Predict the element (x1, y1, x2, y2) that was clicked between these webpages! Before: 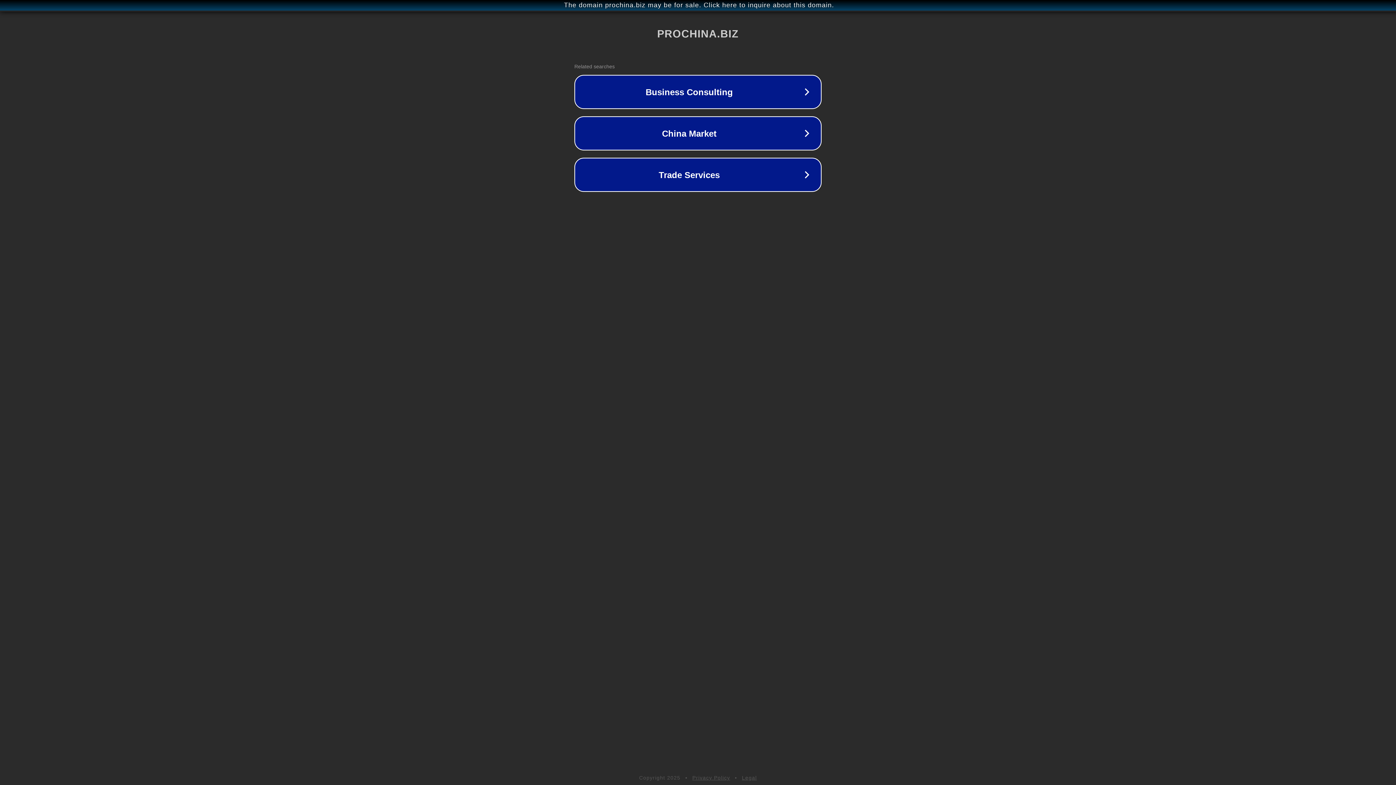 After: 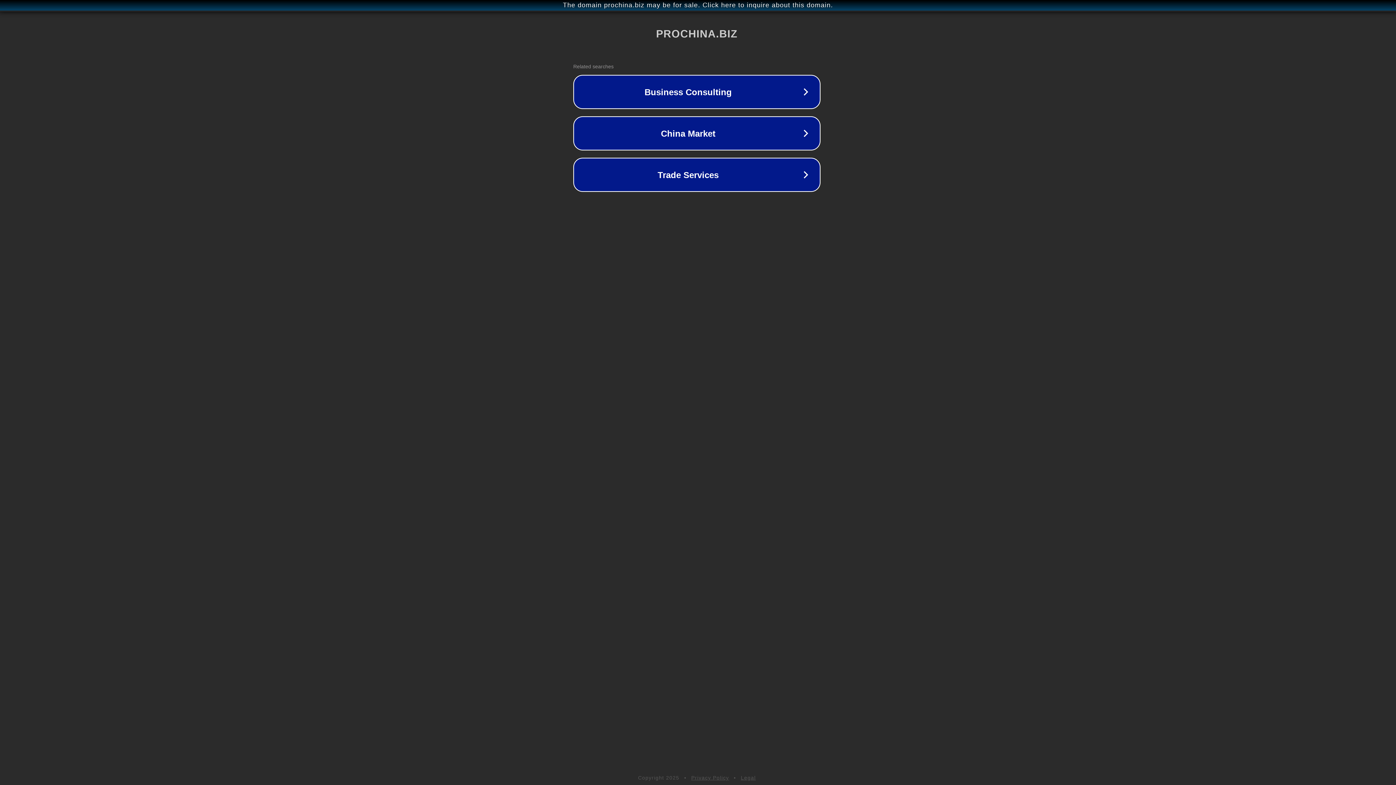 Action: label: The domain prochina.biz may be for sale. Click here to inquire about this domain. bbox: (1, 1, 1397, 9)